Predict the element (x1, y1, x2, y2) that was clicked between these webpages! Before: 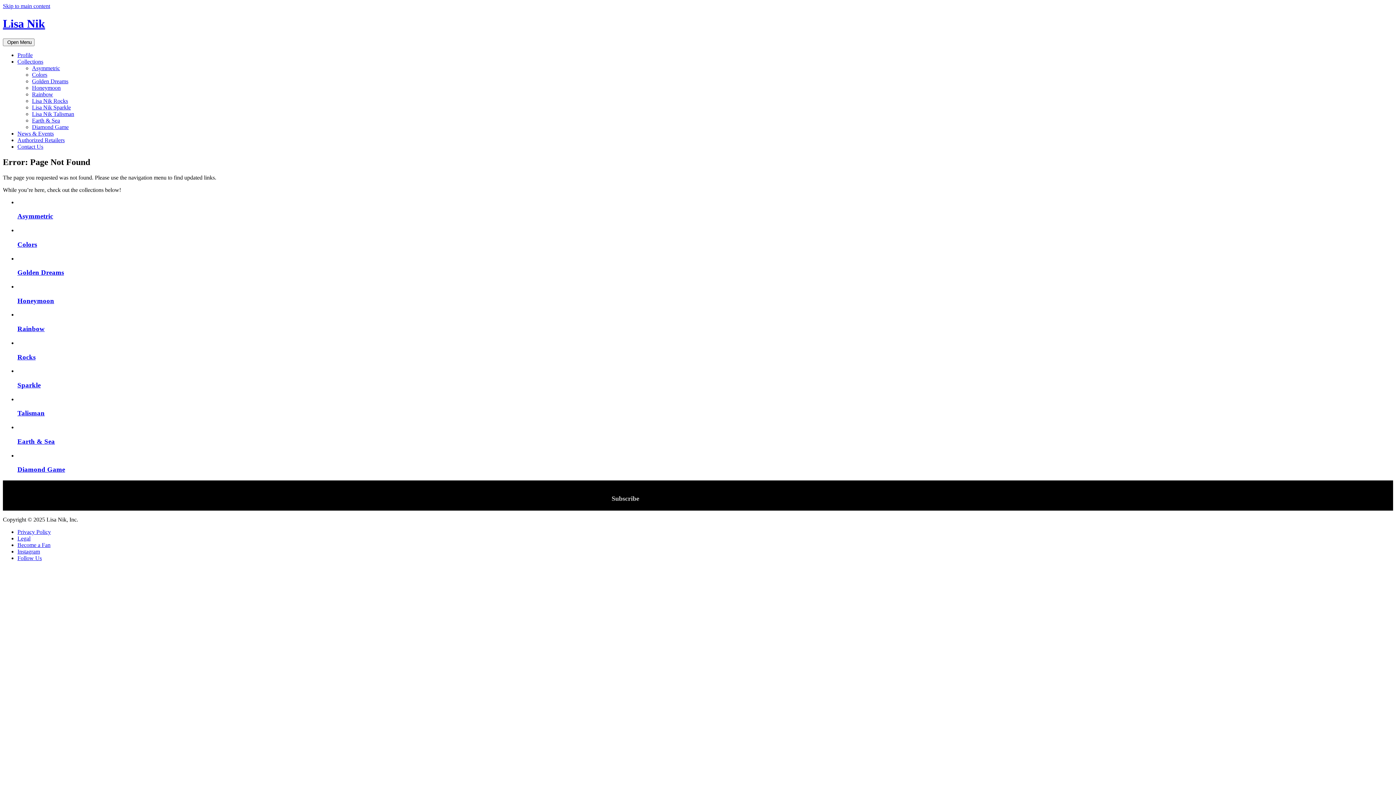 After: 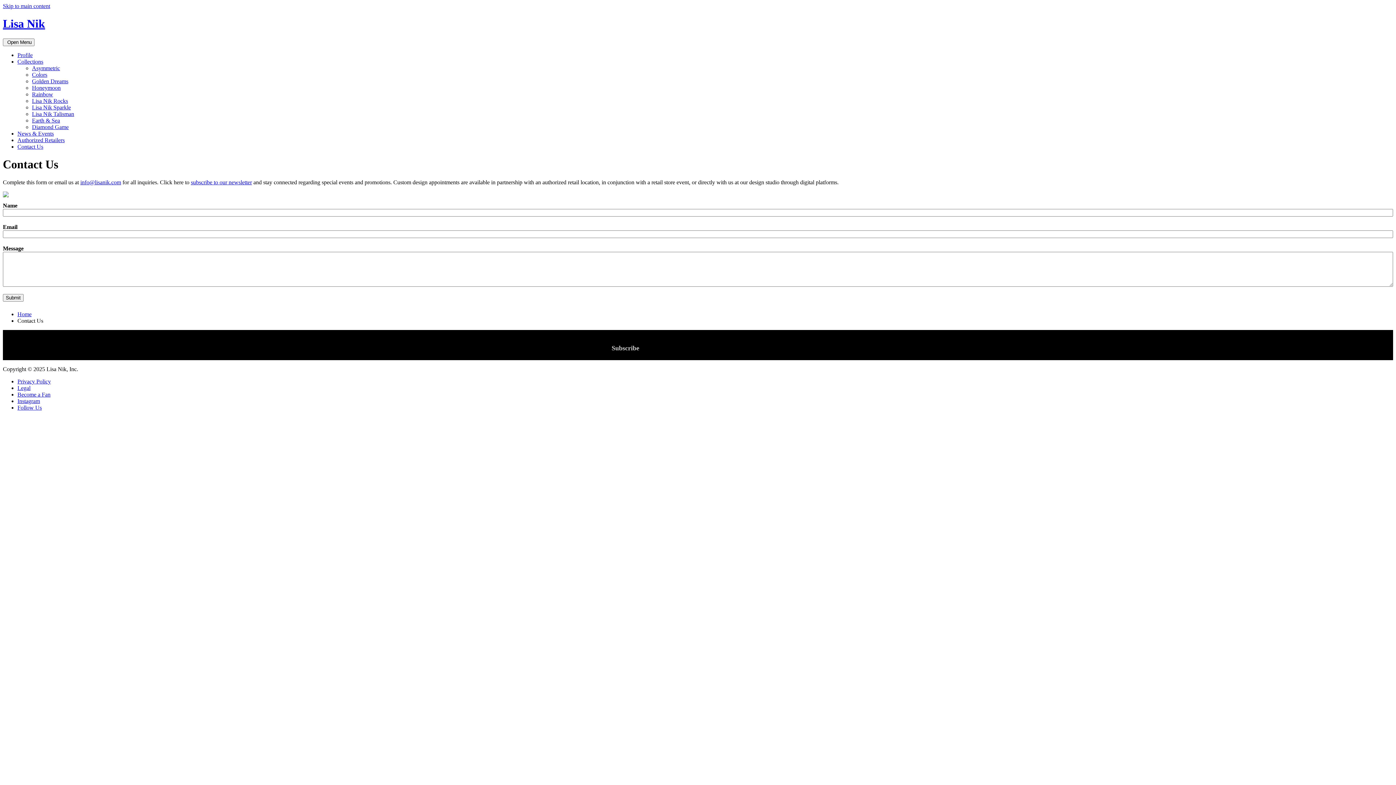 Action: label: Contact Us bbox: (17, 143, 43, 149)